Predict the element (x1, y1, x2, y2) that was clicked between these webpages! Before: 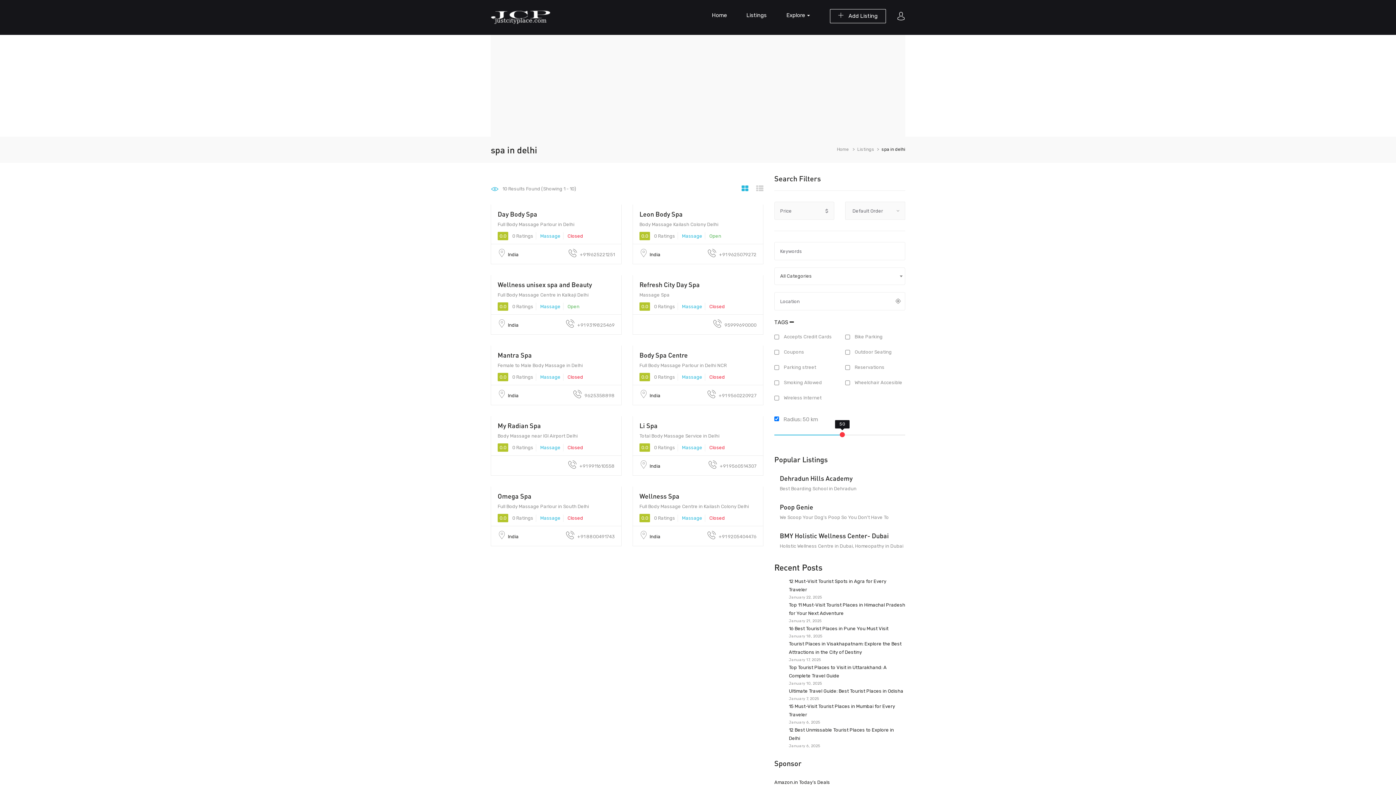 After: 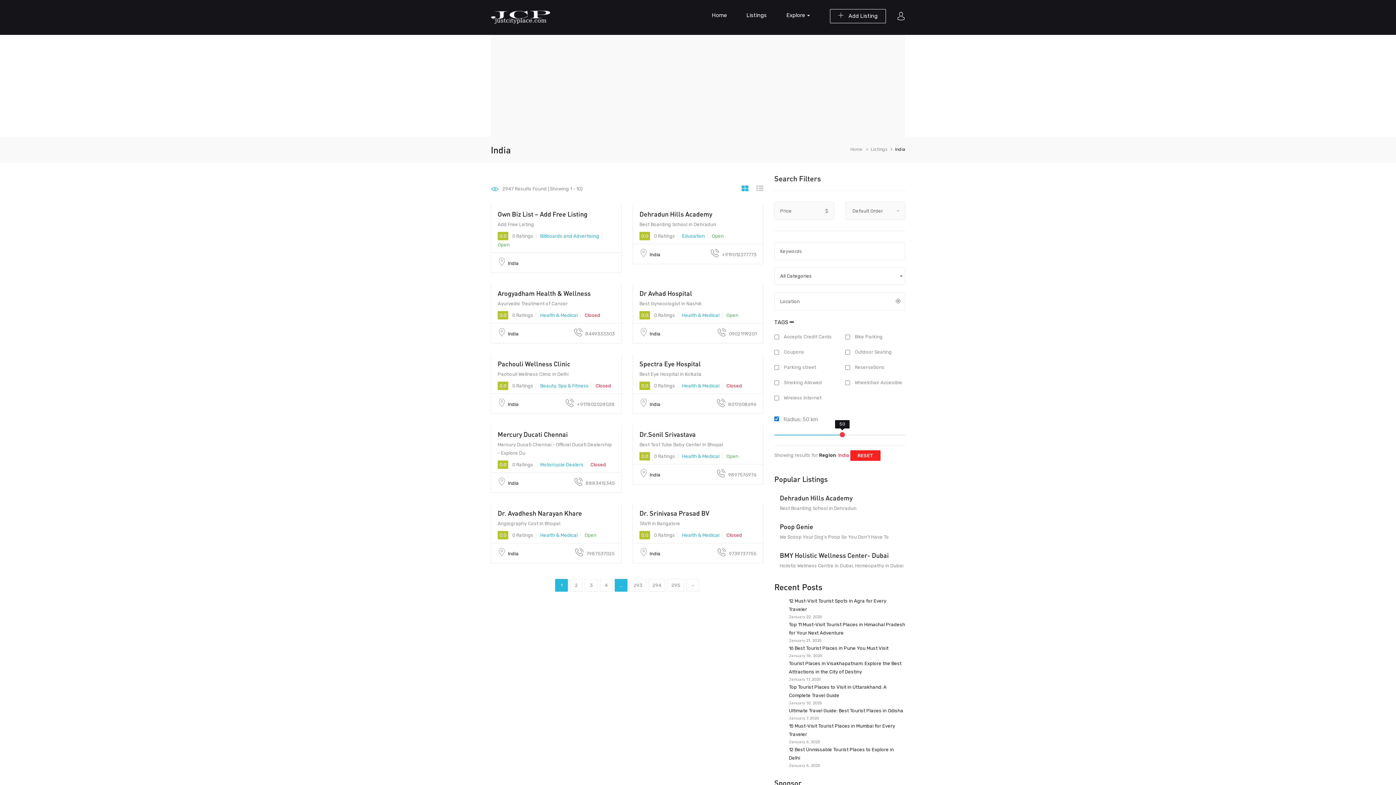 Action: bbox: (649, 251, 660, 257) label: India